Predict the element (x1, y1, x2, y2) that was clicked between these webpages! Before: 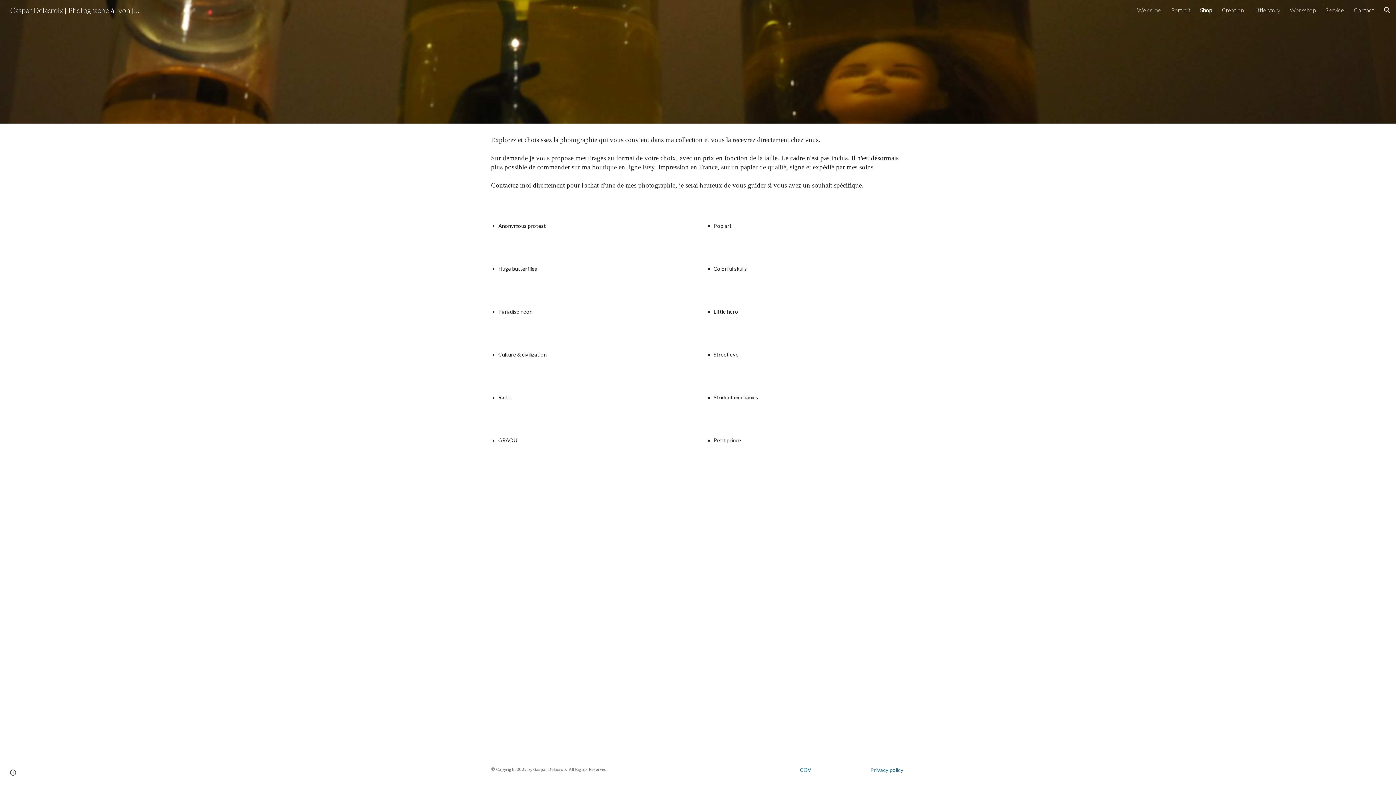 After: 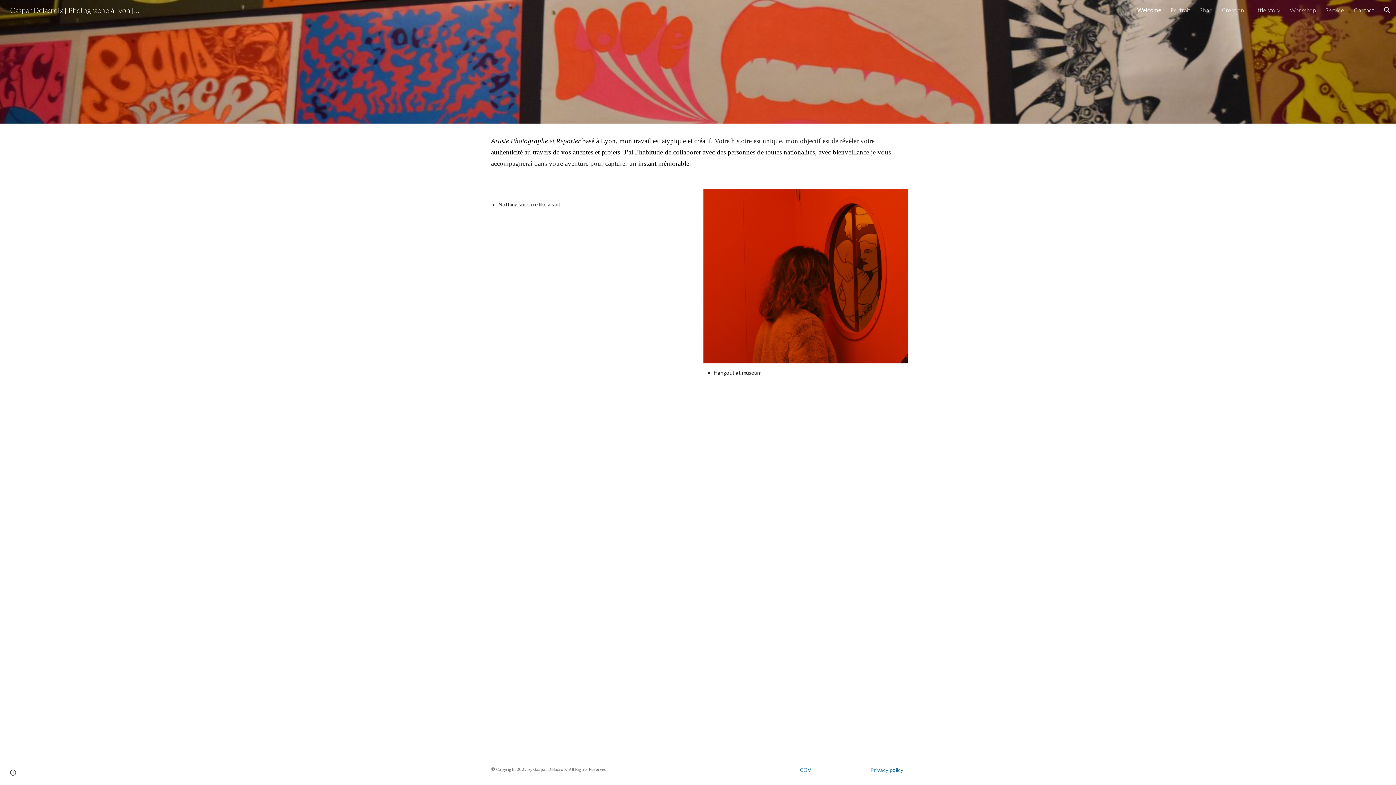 Action: bbox: (5, 4, 144, 13) label: Gaspar Delacroix | Photographe à Lyon | Vibrations créatives